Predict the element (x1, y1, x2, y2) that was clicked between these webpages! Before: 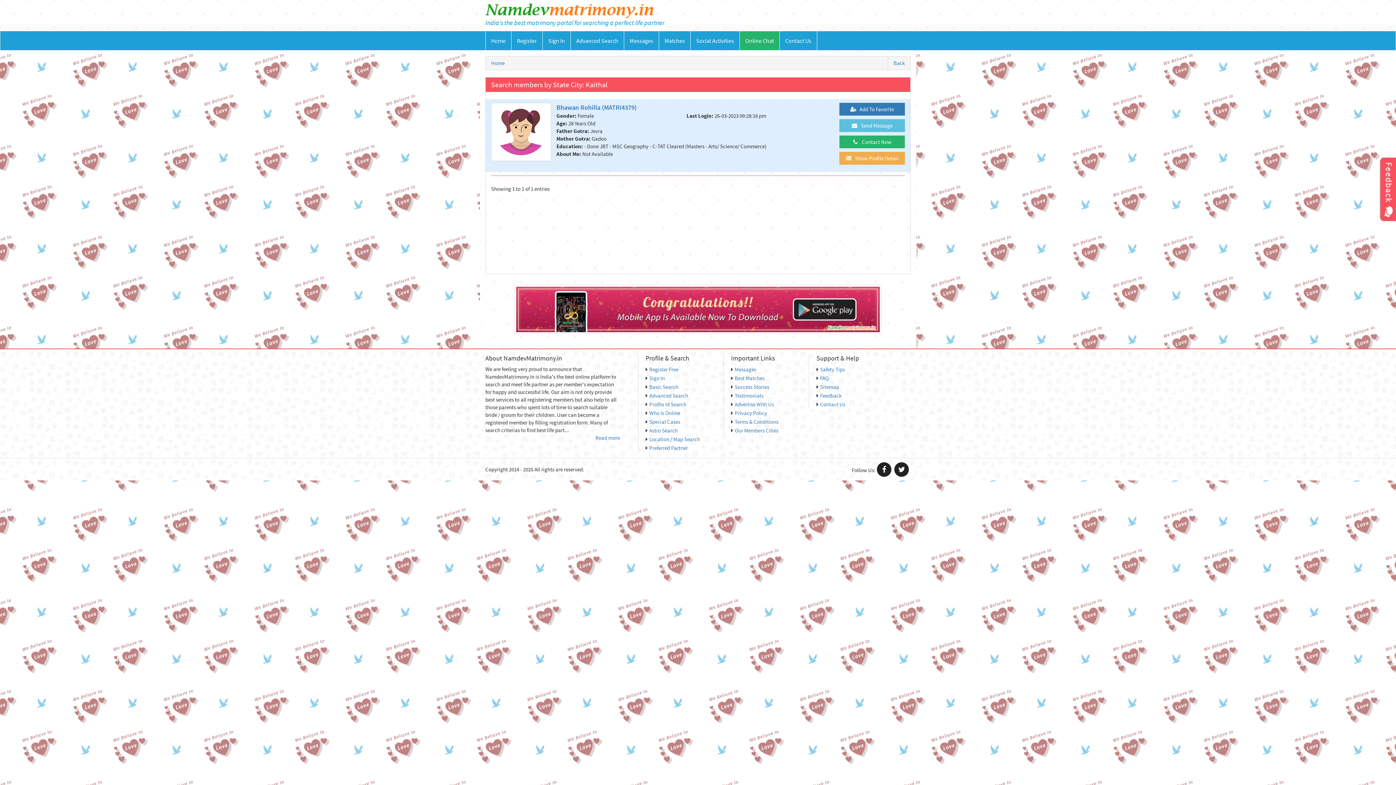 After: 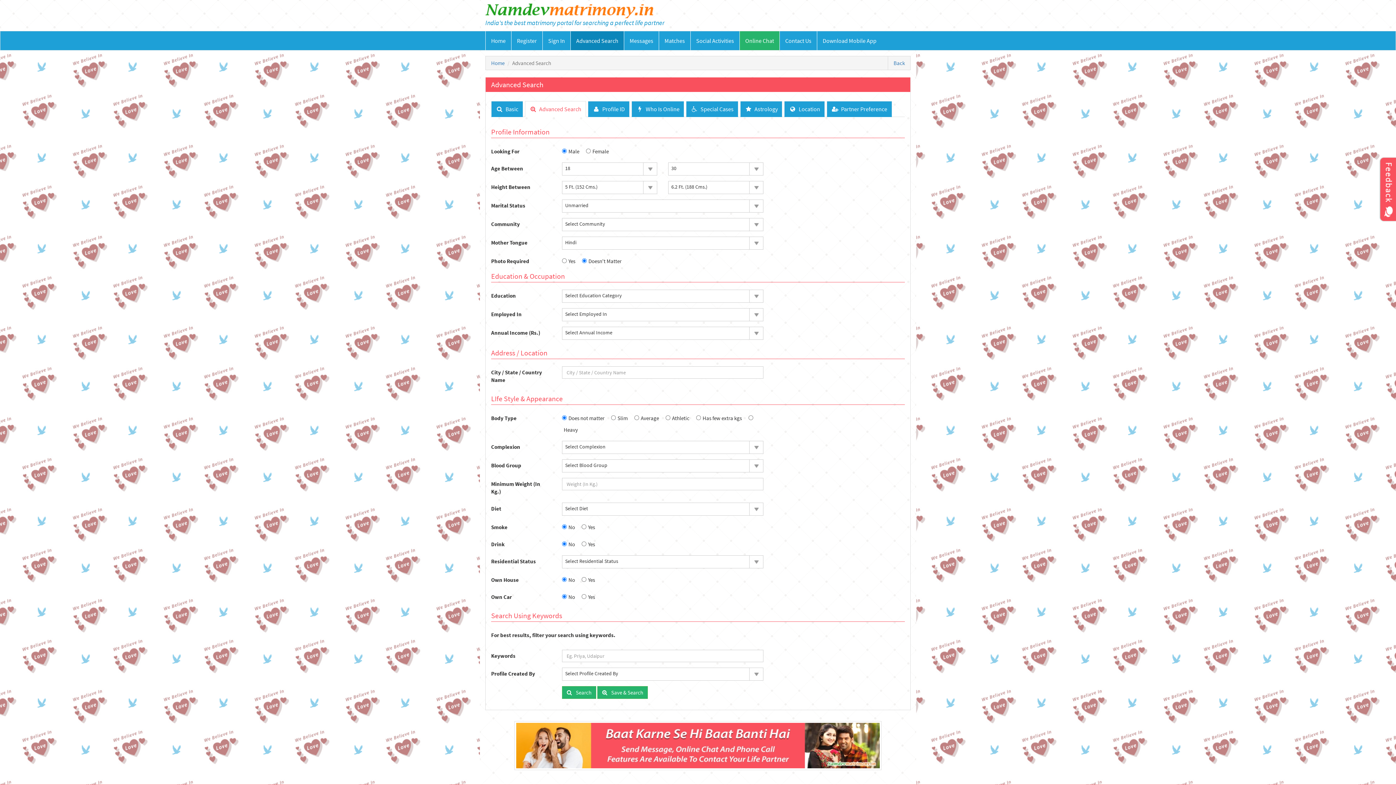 Action: bbox: (645, 392, 688, 399) label: Advanced Search